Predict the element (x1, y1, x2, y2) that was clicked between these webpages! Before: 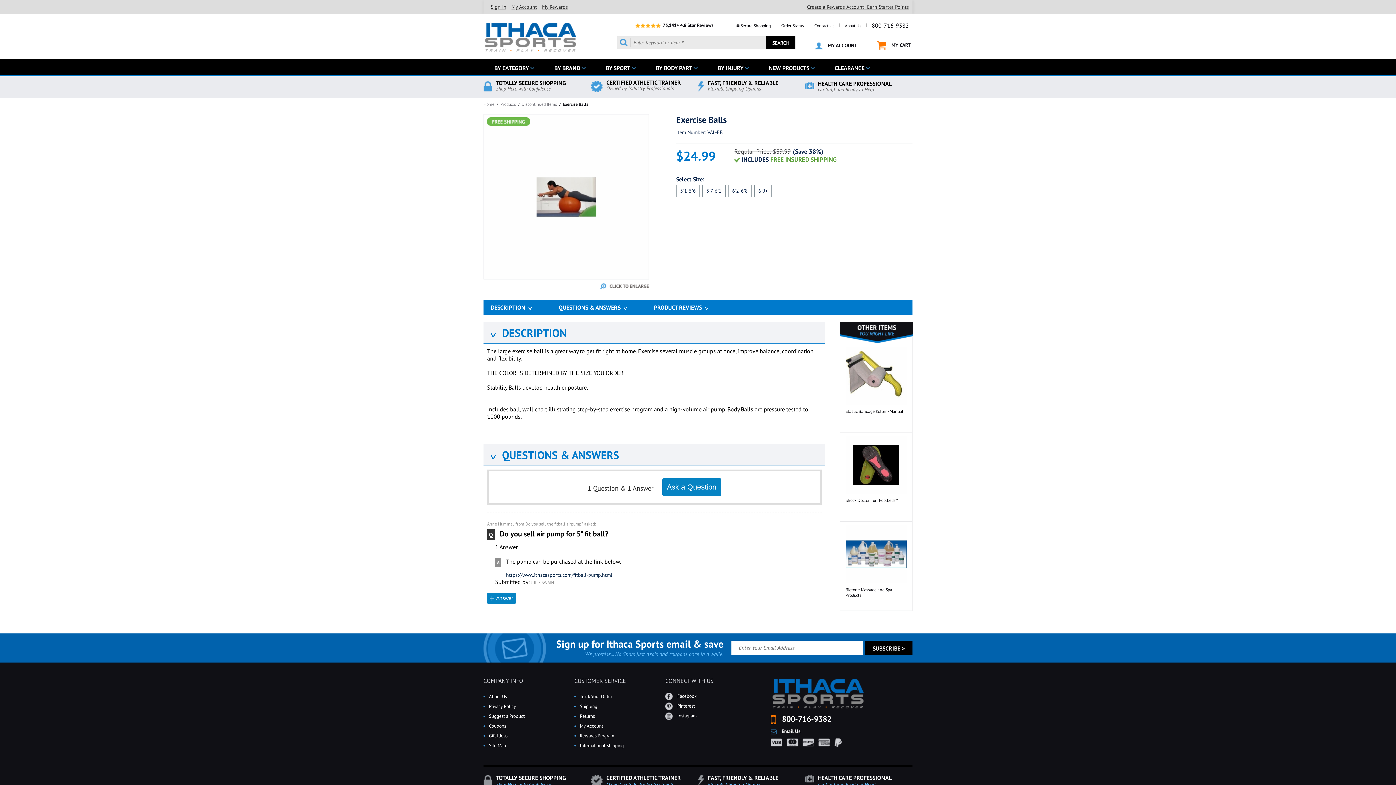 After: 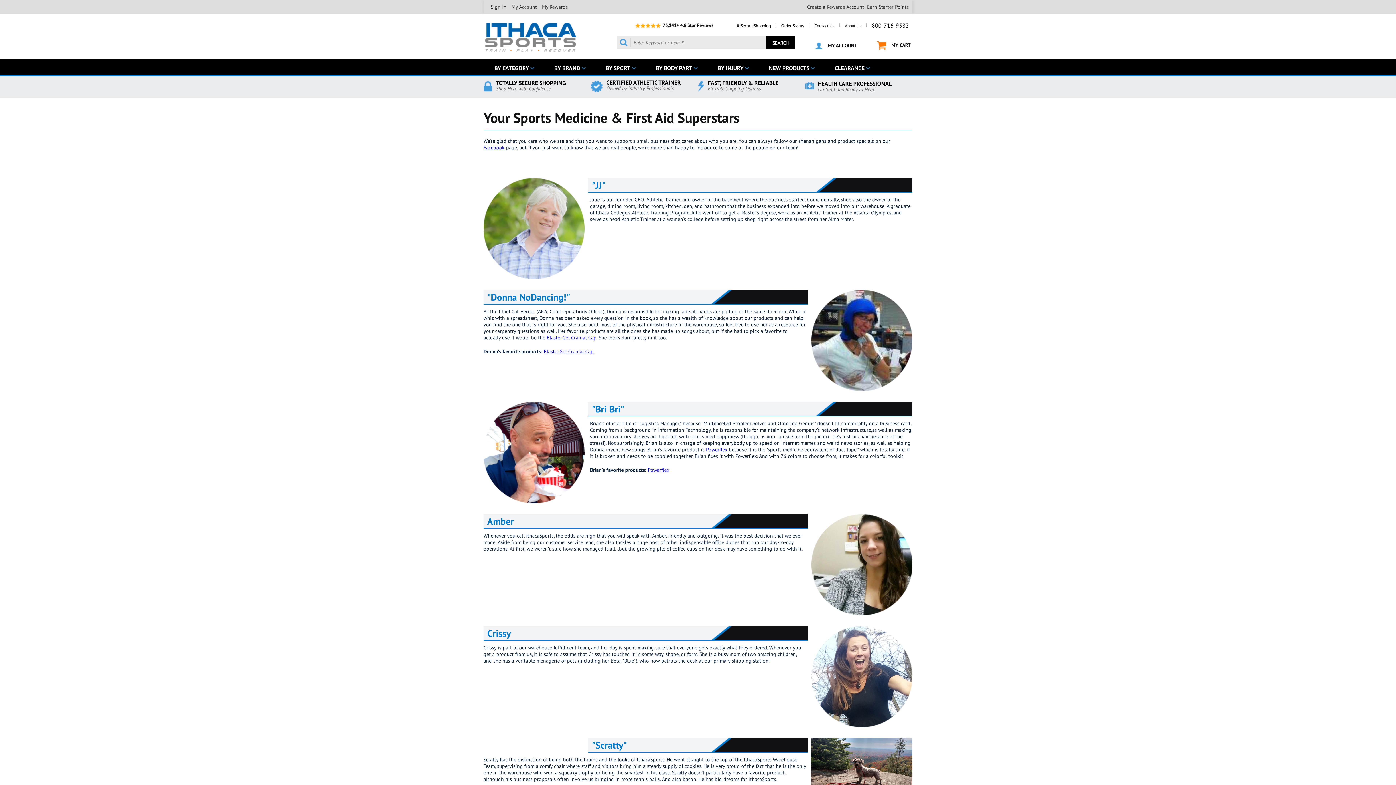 Action: bbox: (841, 22, 865, 28) label: About Us